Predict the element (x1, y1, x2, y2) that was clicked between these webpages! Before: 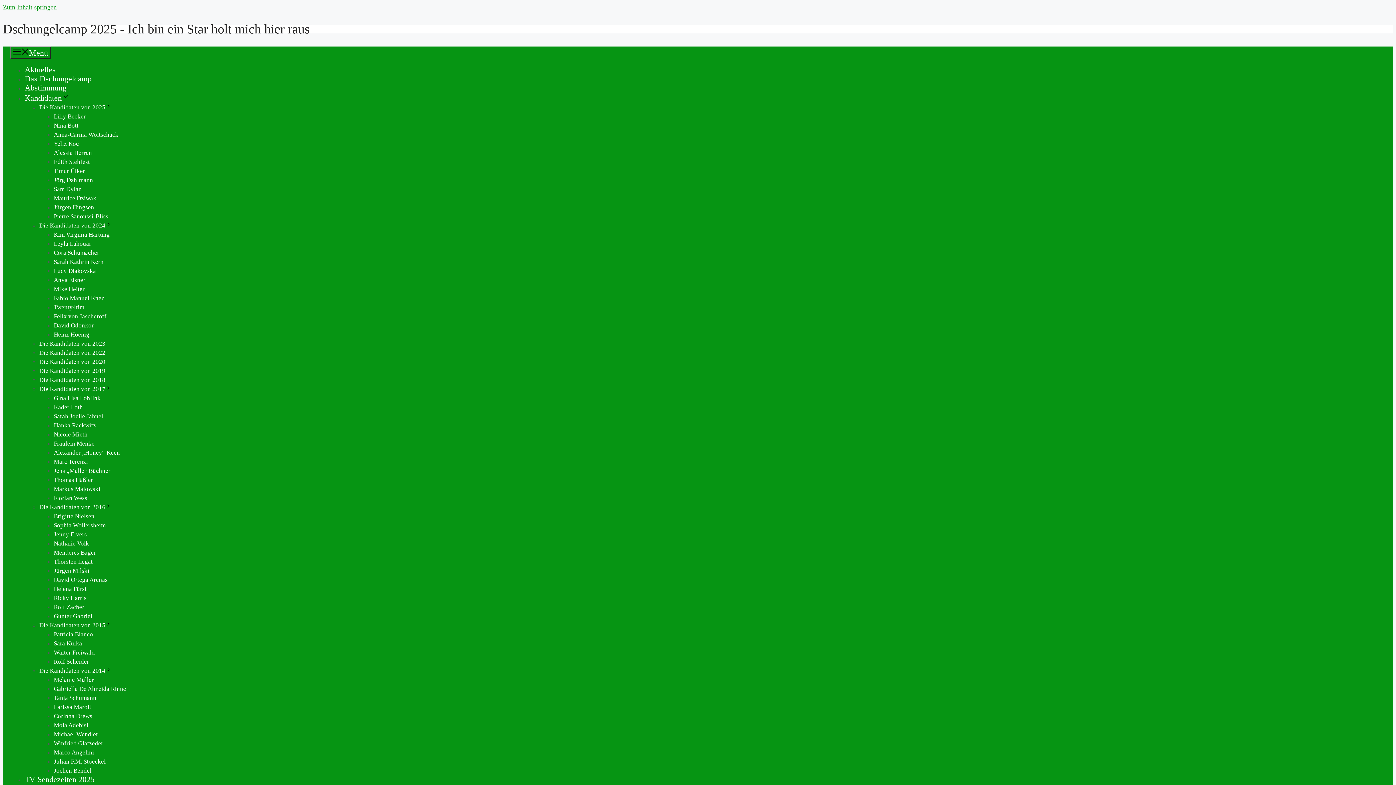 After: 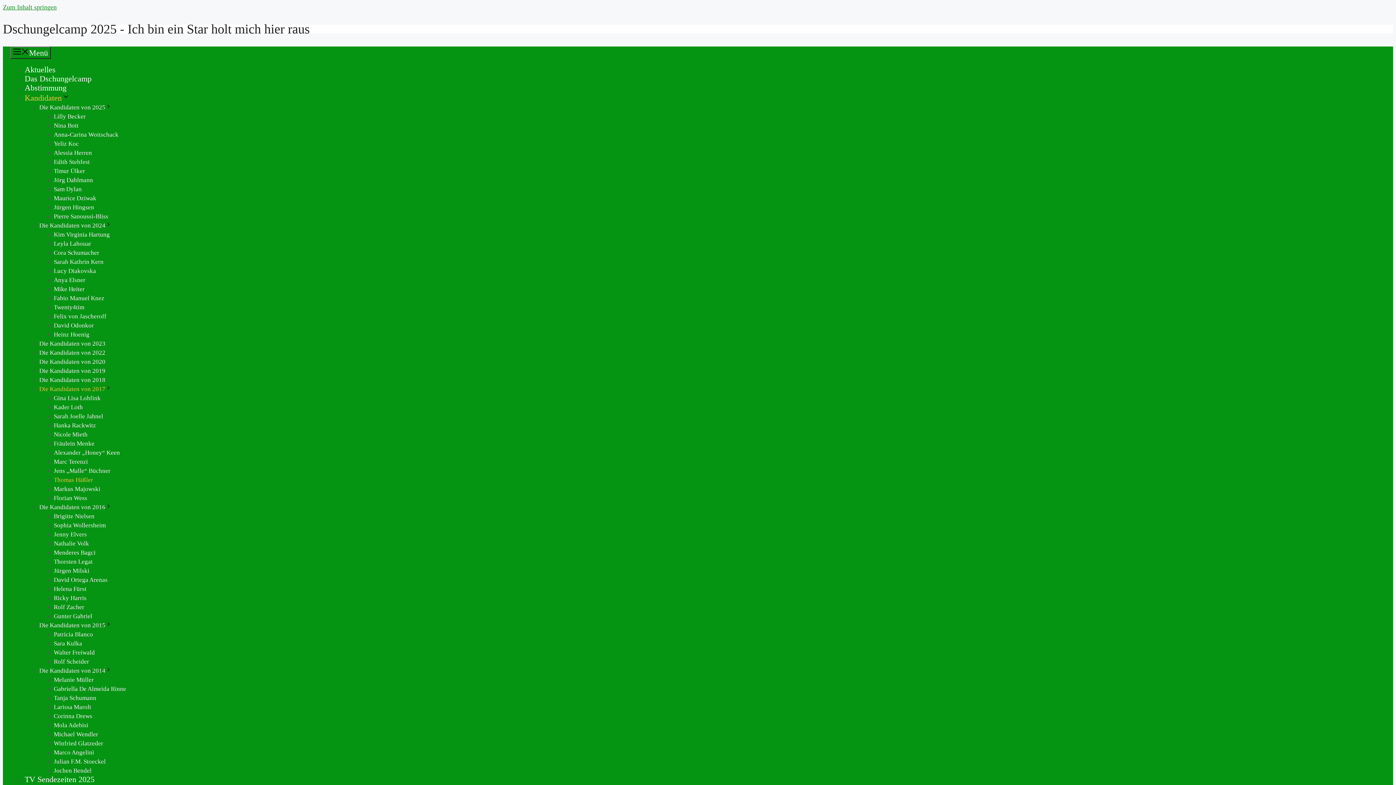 Action: bbox: (53, 476, 93, 483) label: Thomas Häßler